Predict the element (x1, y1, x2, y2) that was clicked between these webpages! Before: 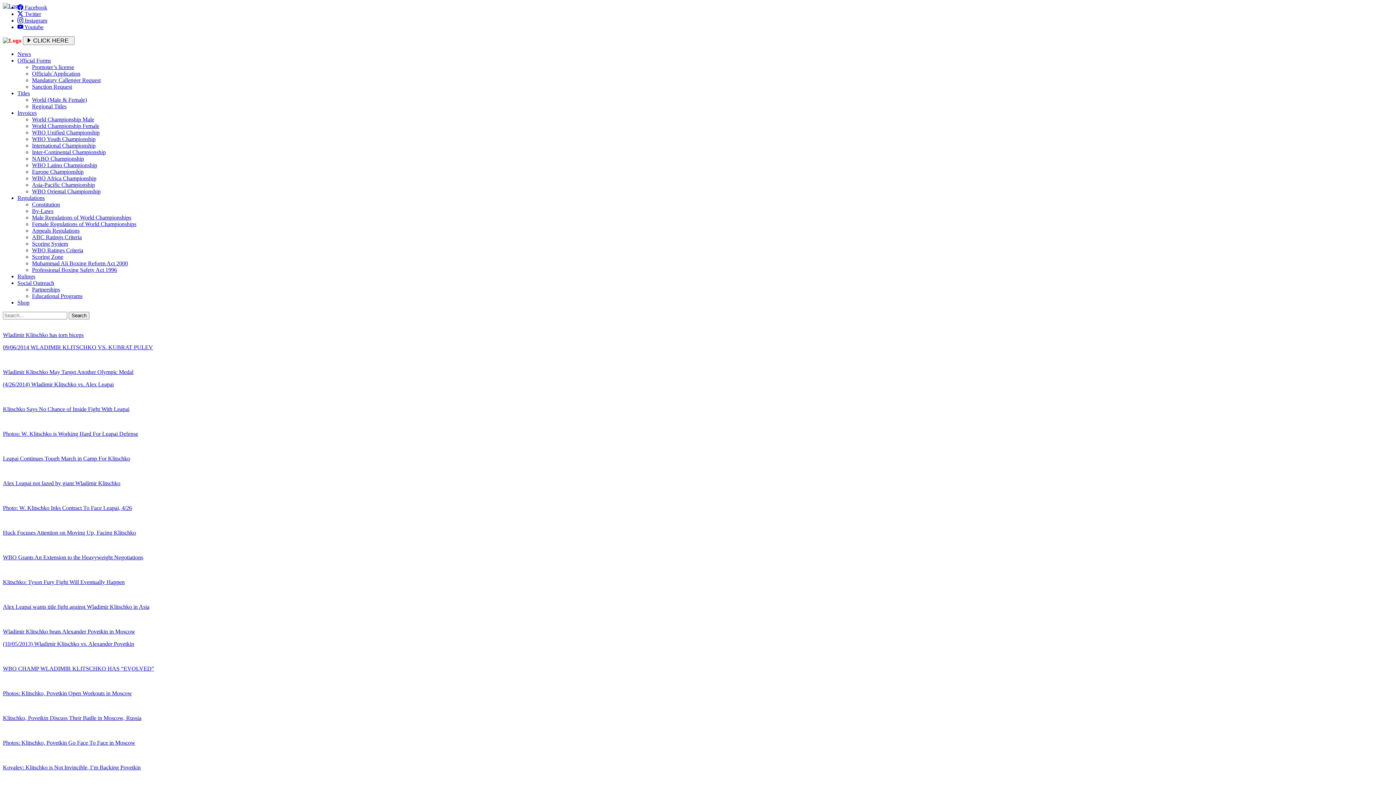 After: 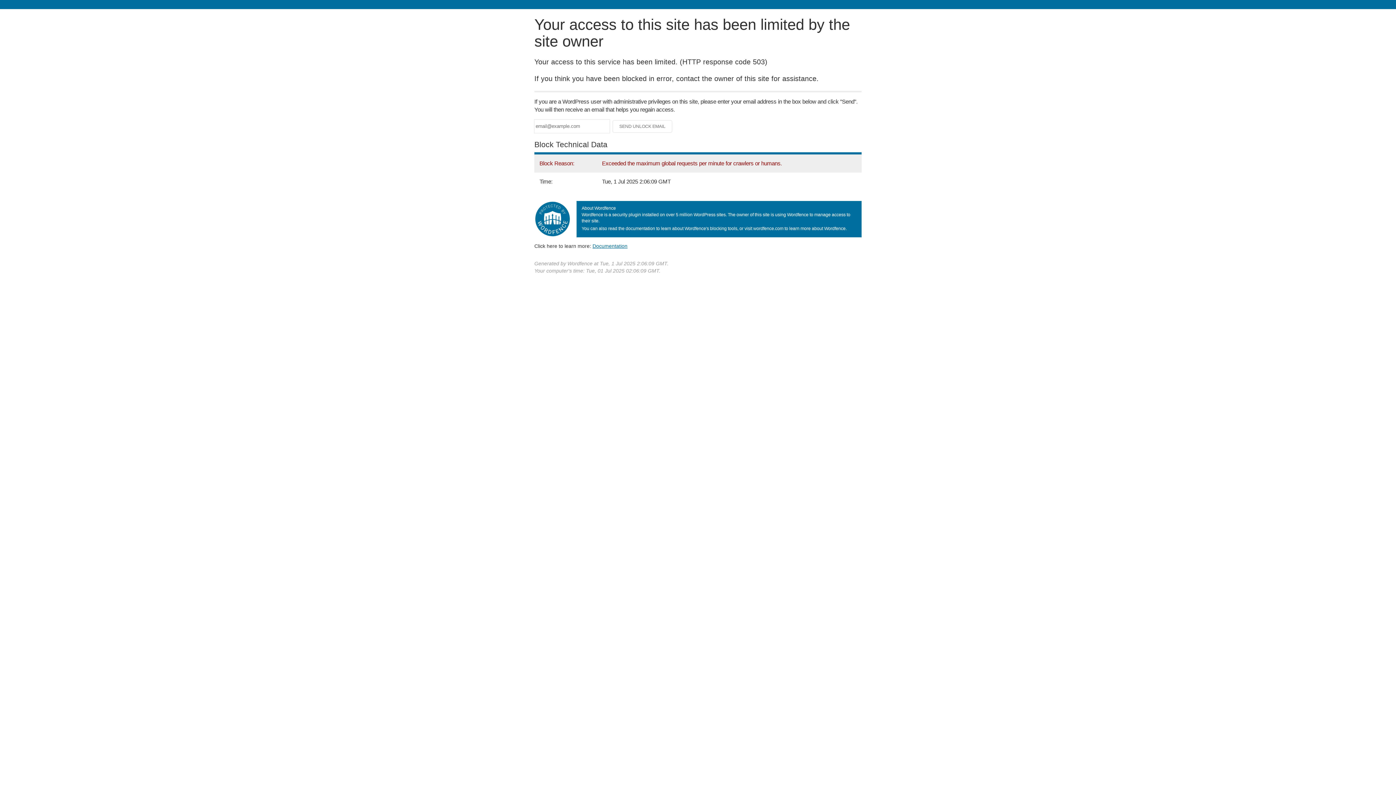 Action: label: Female Regulations of World Championships bbox: (32, 221, 136, 227)